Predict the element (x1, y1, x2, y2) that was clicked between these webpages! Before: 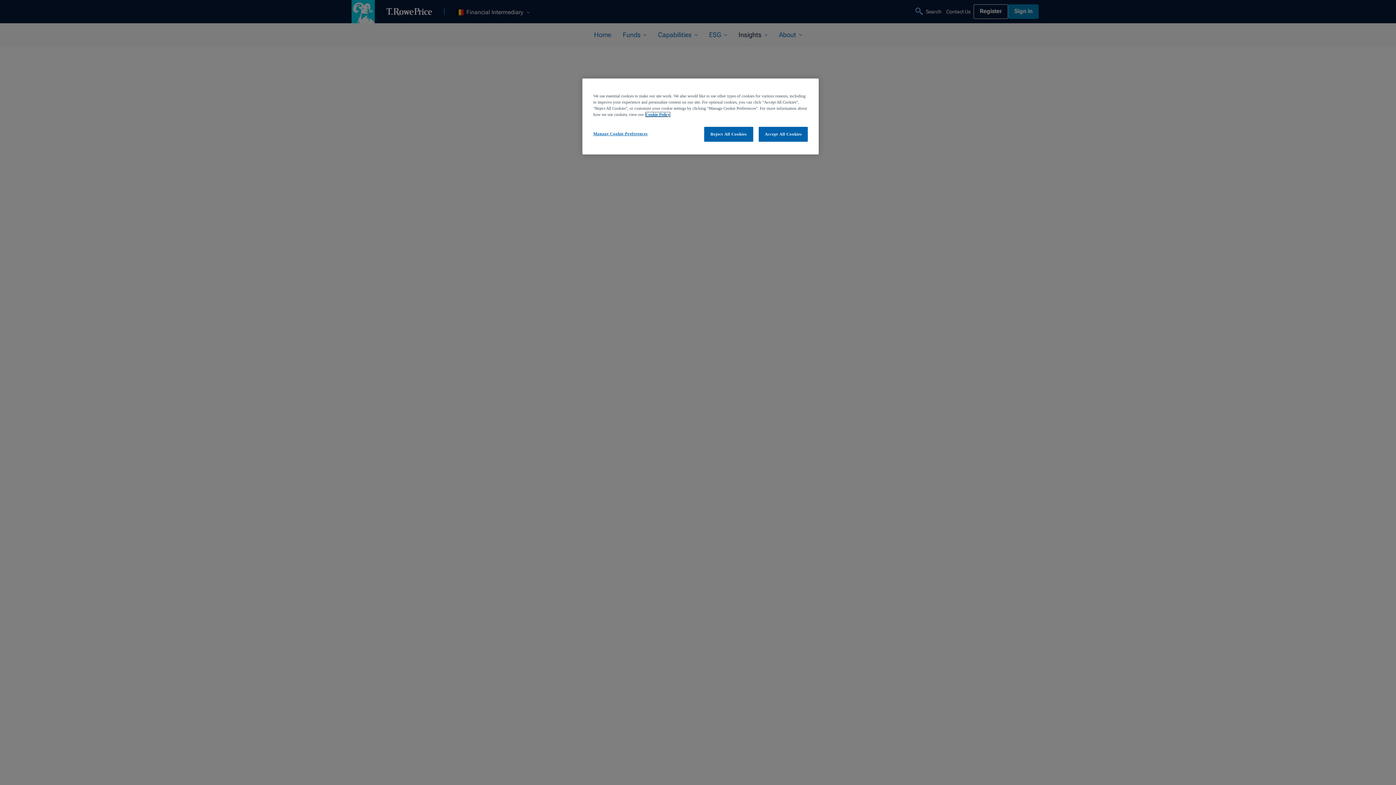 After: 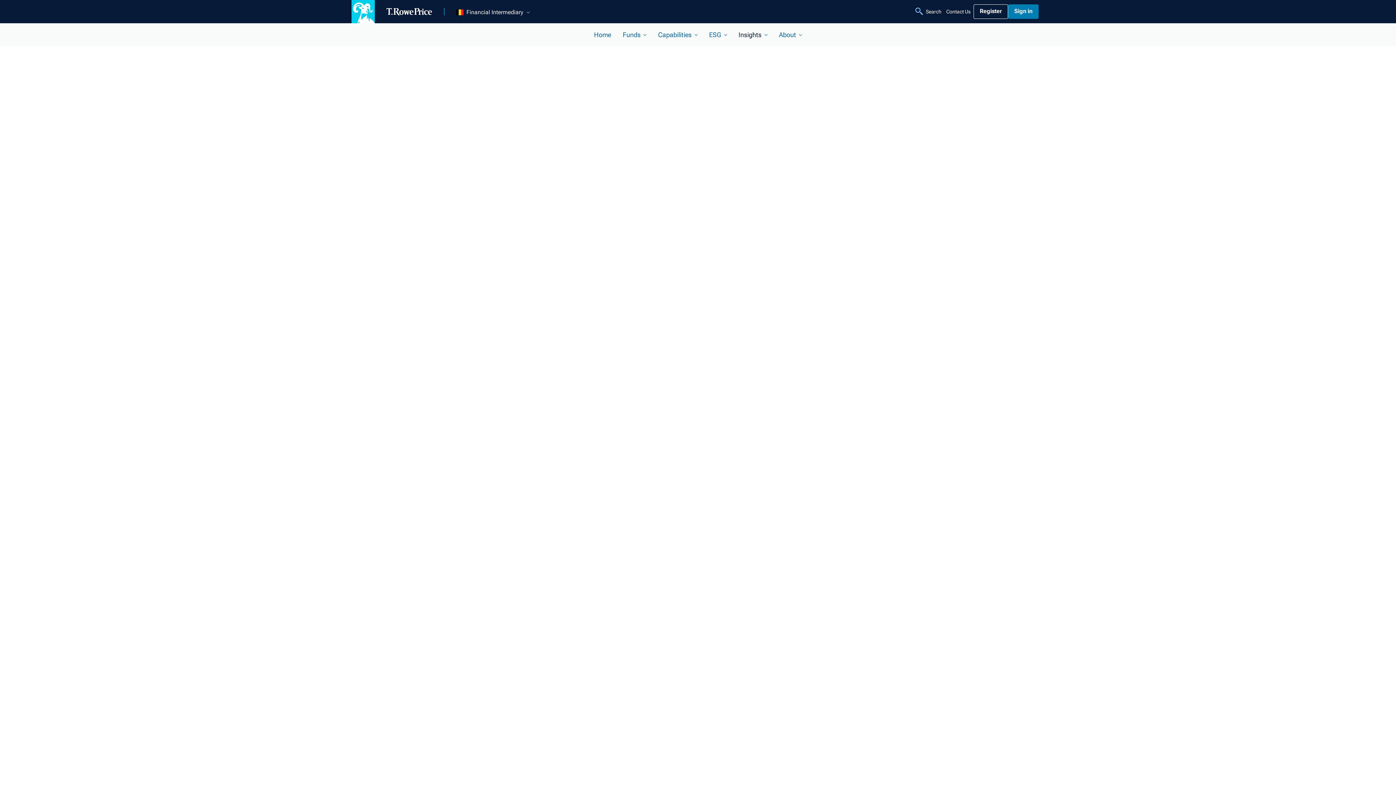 Action: label: Reject All Cookies bbox: (704, 126, 753, 141)